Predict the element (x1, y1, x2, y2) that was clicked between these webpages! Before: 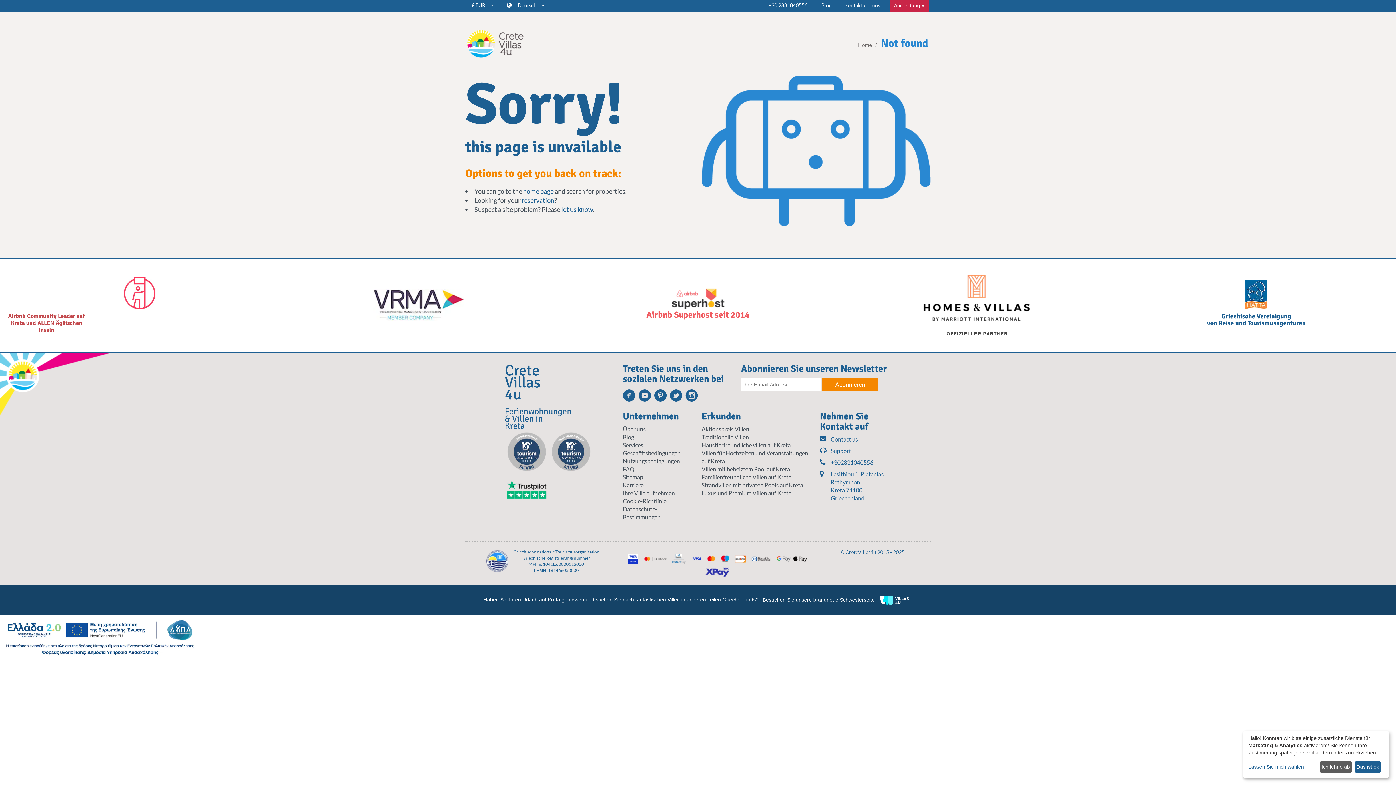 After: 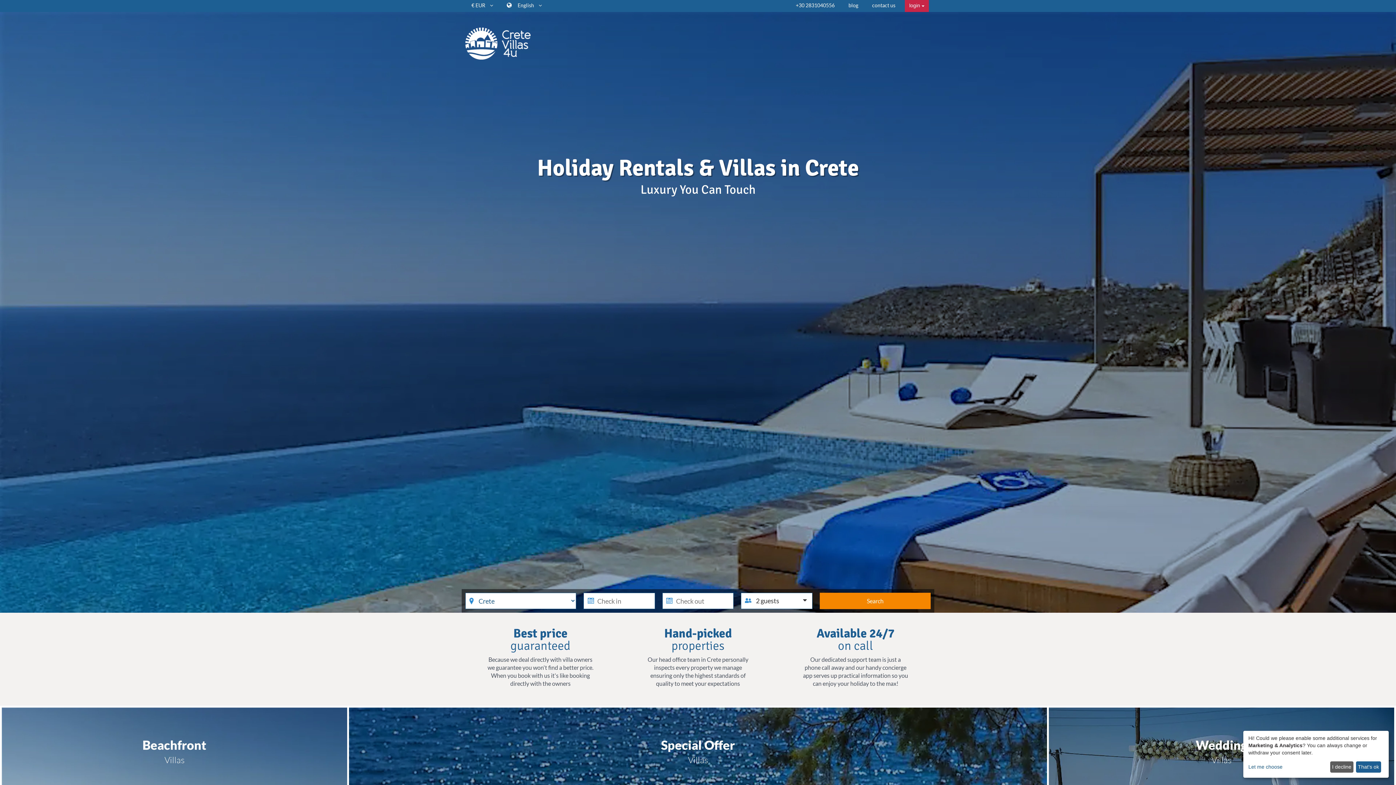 Action: label: home page bbox: (523, 187, 553, 195)